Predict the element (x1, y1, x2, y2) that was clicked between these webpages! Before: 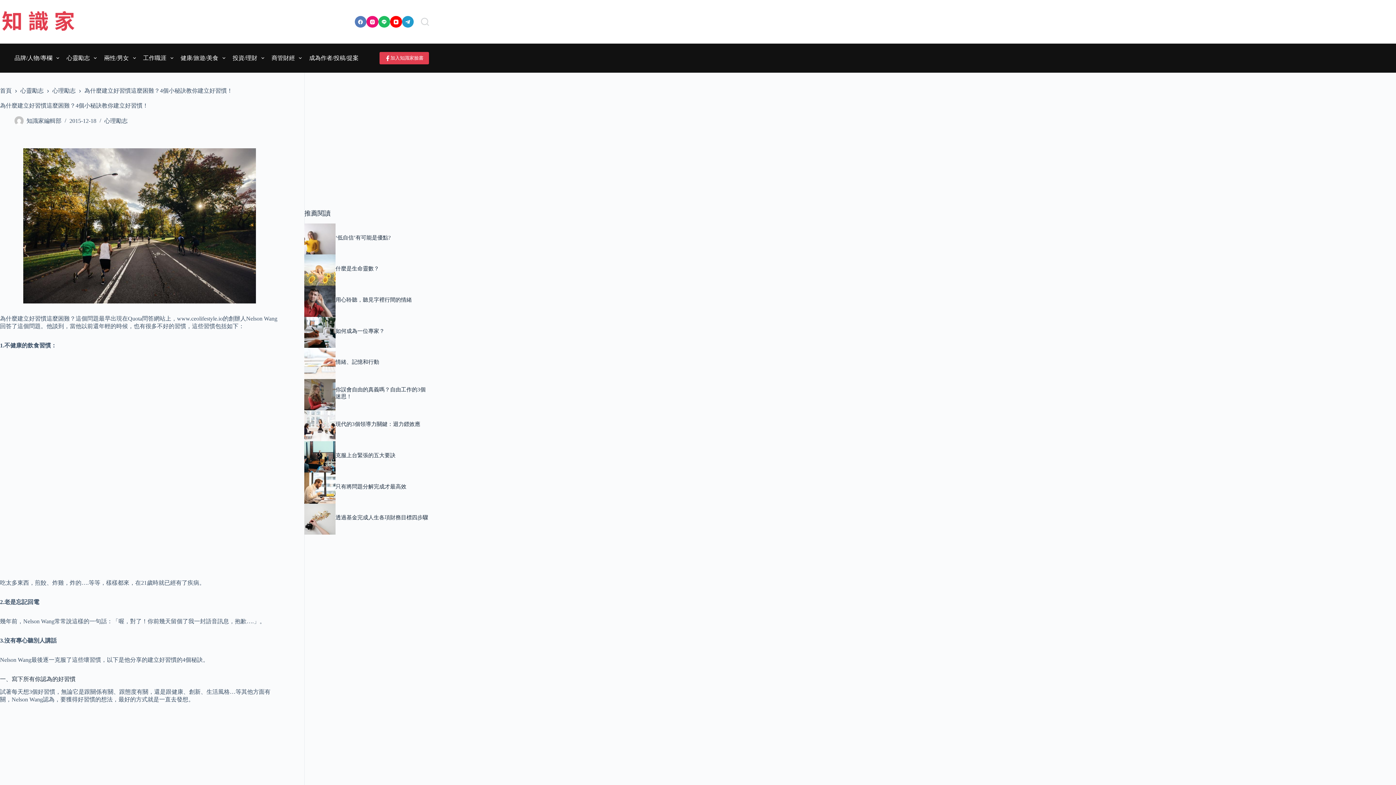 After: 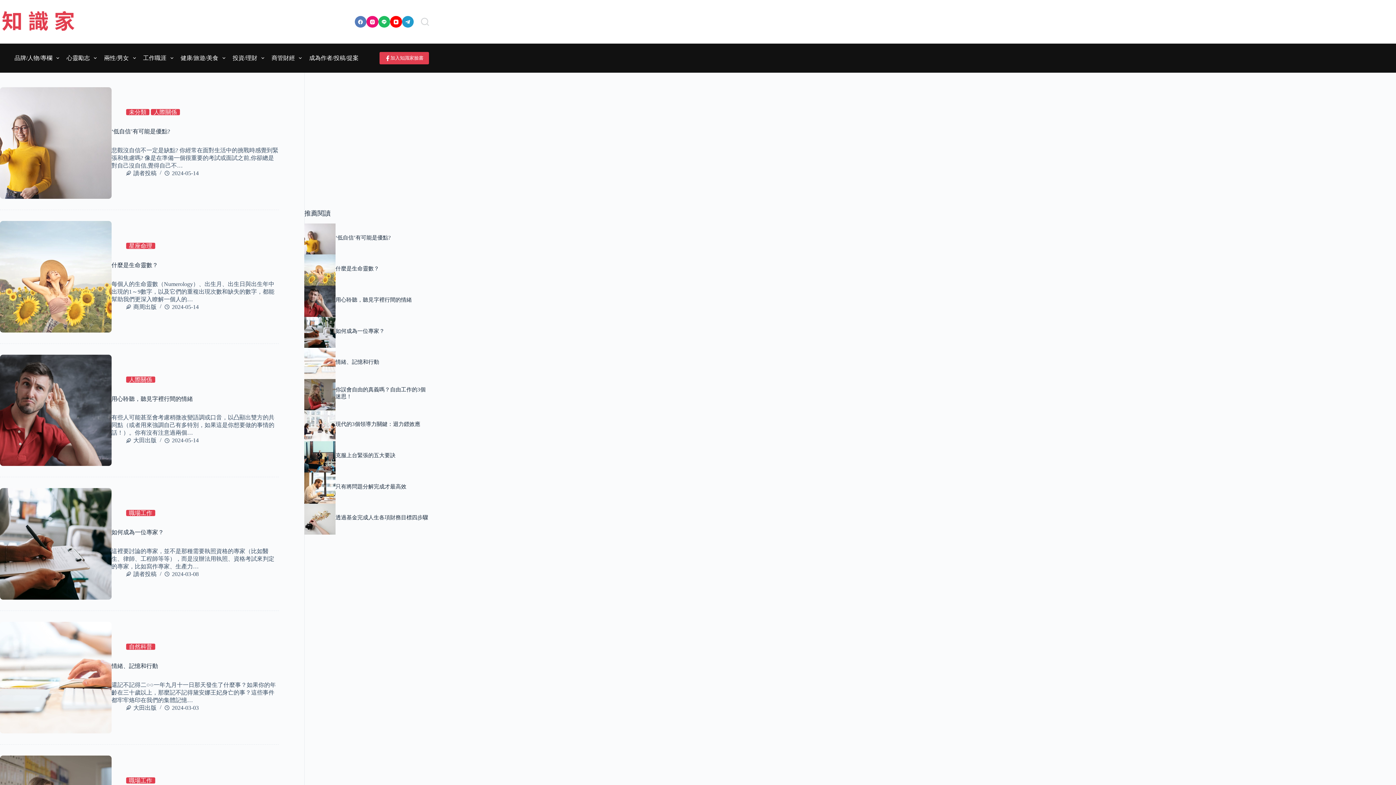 Action: bbox: (0, 8, 76, 34)